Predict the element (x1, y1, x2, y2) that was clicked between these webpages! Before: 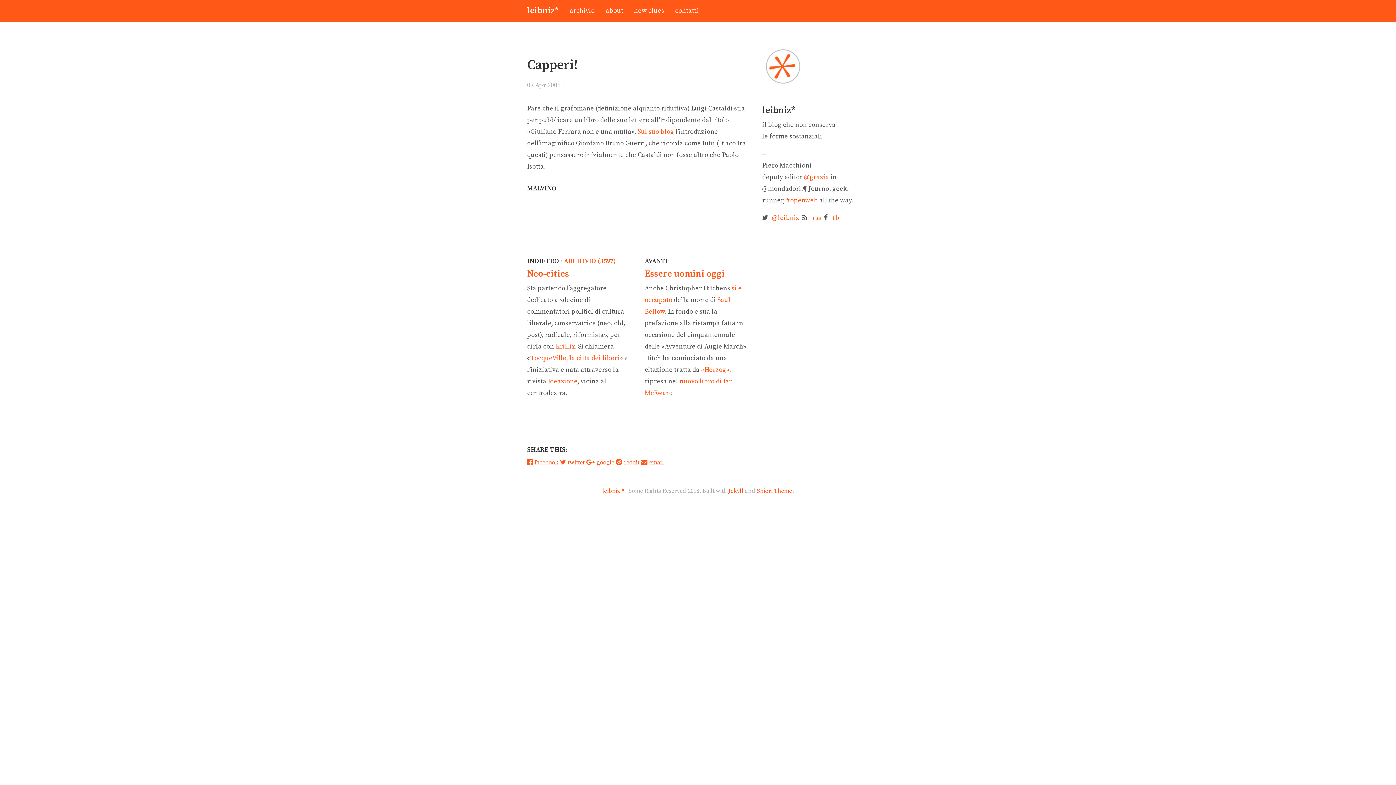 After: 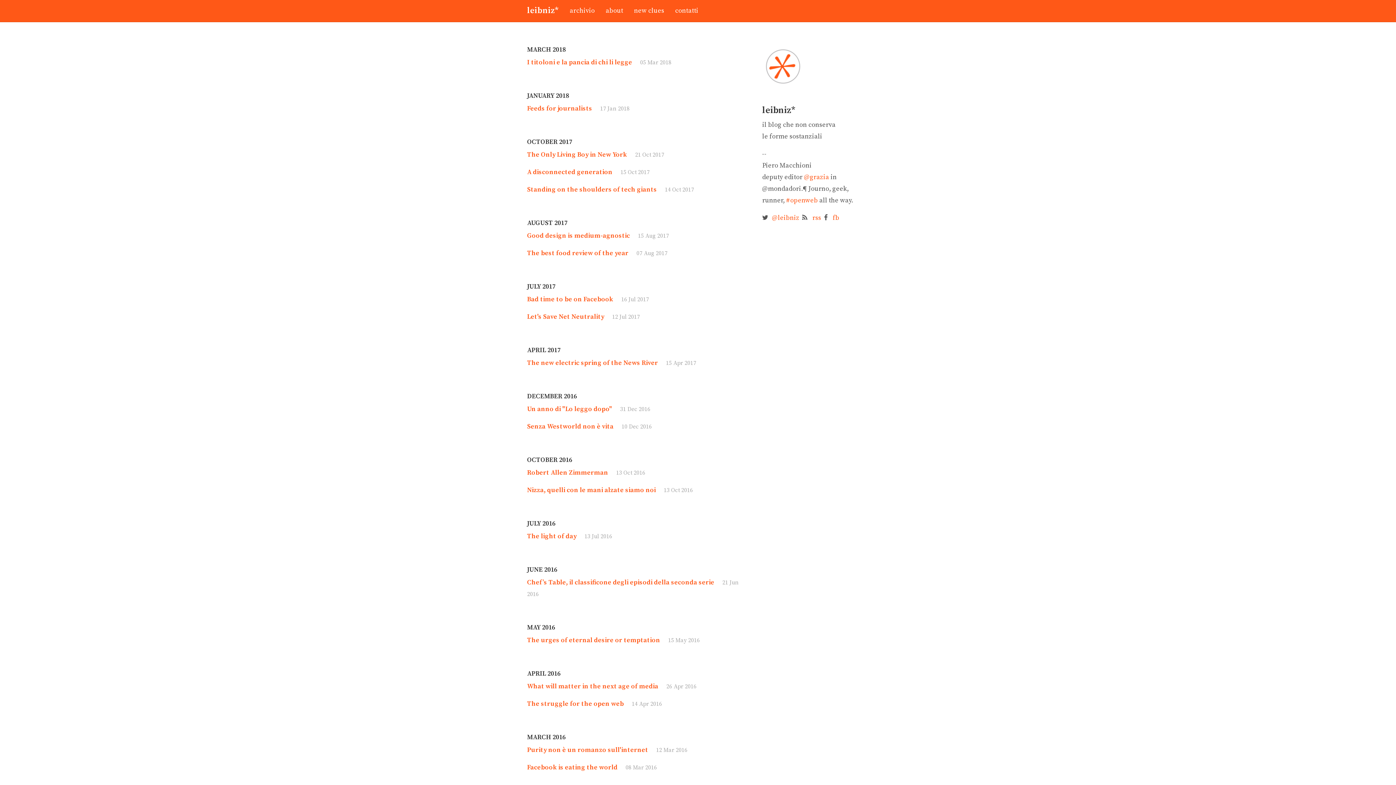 Action: bbox: (564, 257, 616, 265) label: ARCHIVIO (3597)